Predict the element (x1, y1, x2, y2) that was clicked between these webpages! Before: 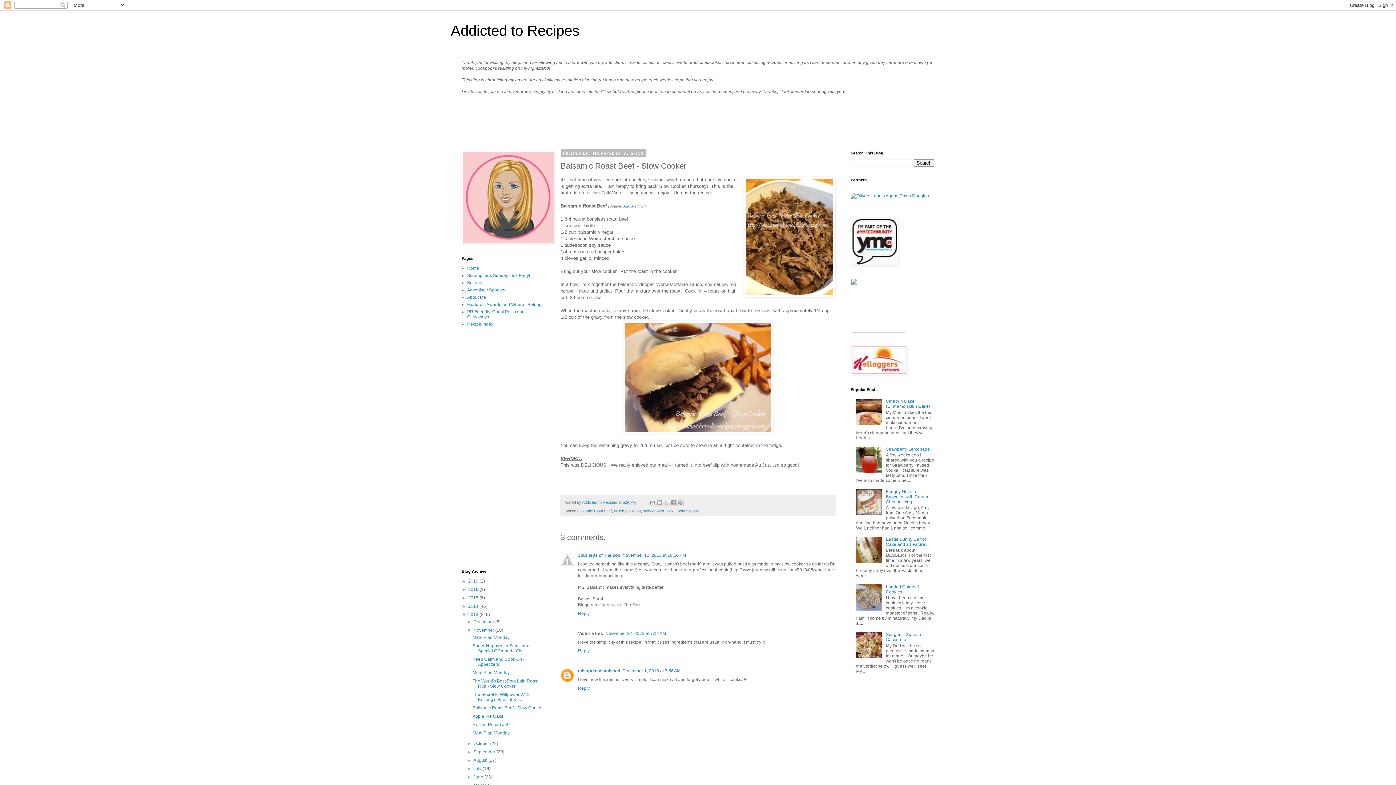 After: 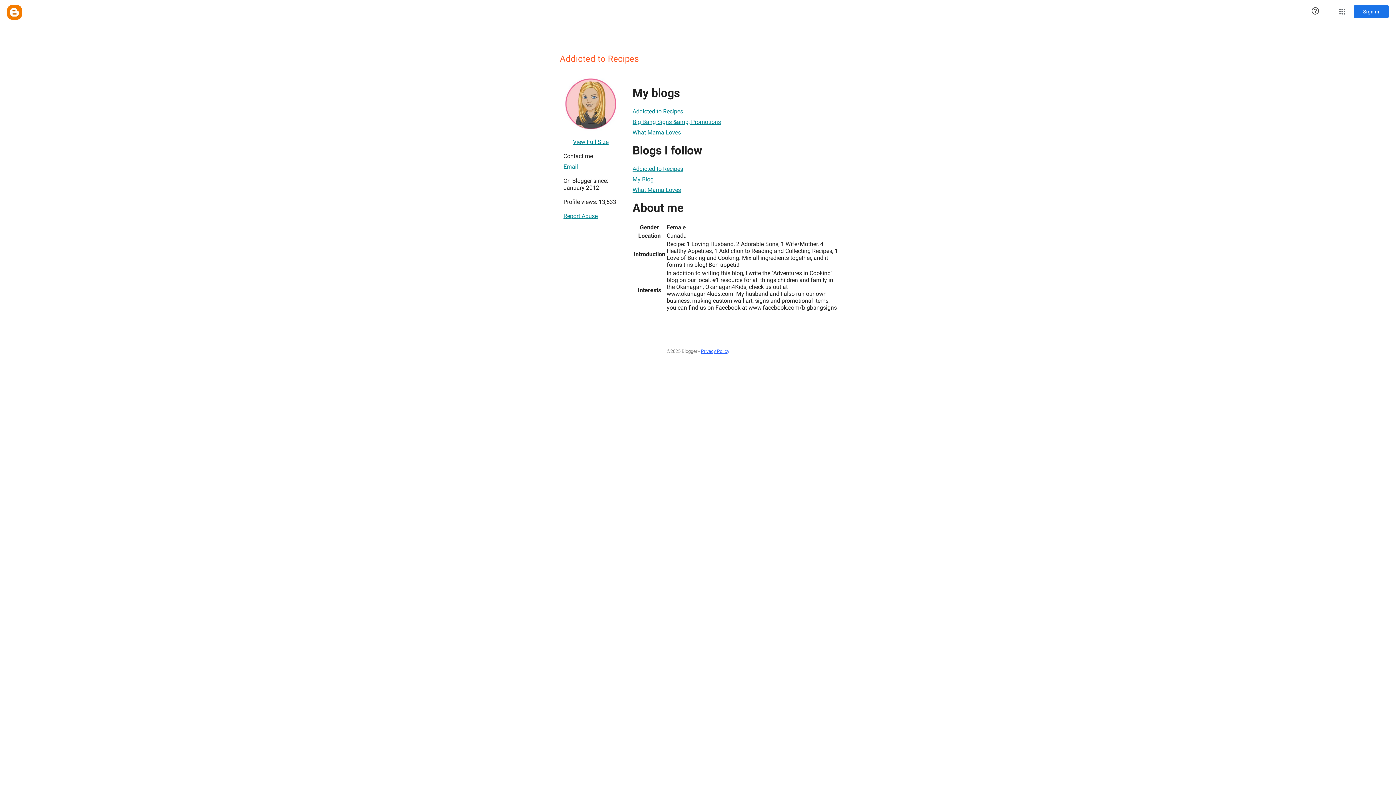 Action: bbox: (582, 500, 618, 504) label: Addicted to Recipes 